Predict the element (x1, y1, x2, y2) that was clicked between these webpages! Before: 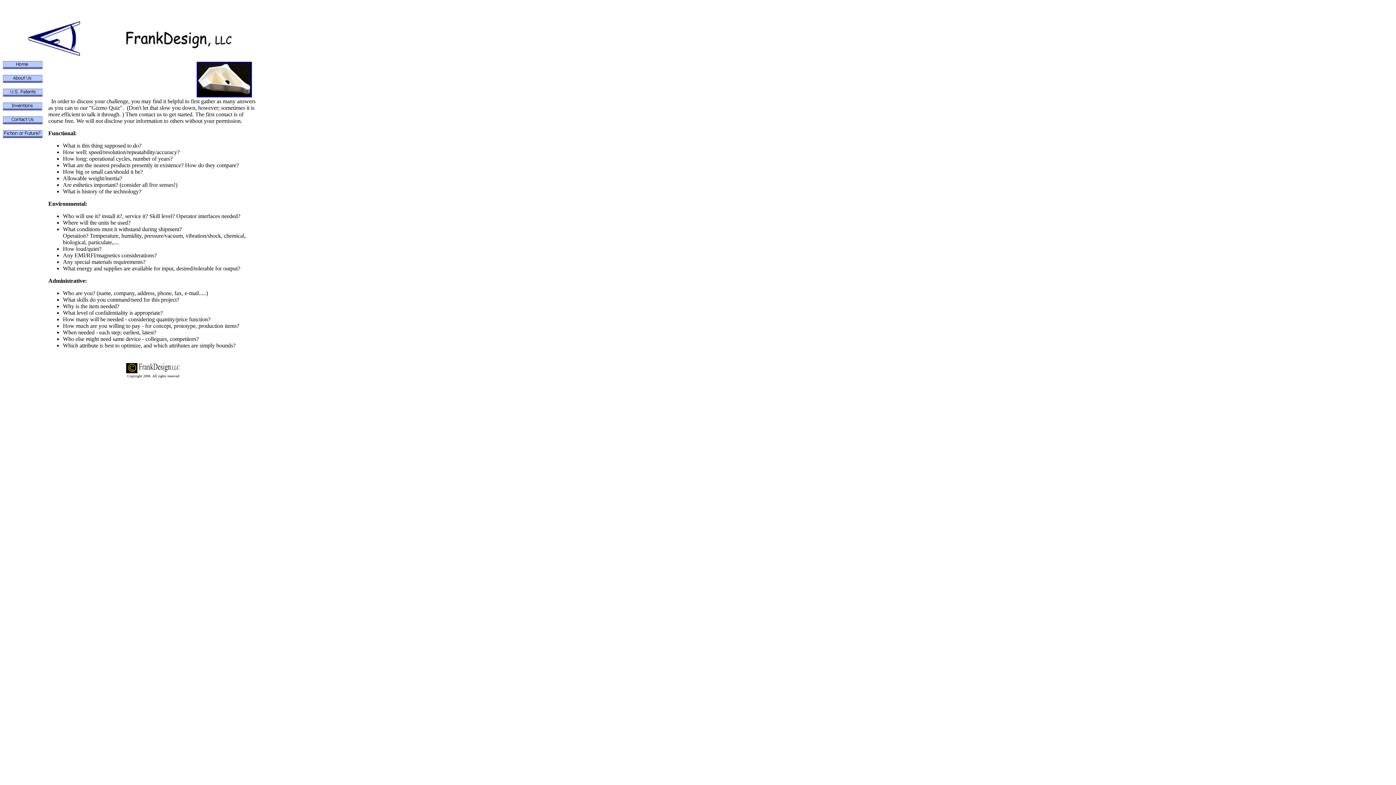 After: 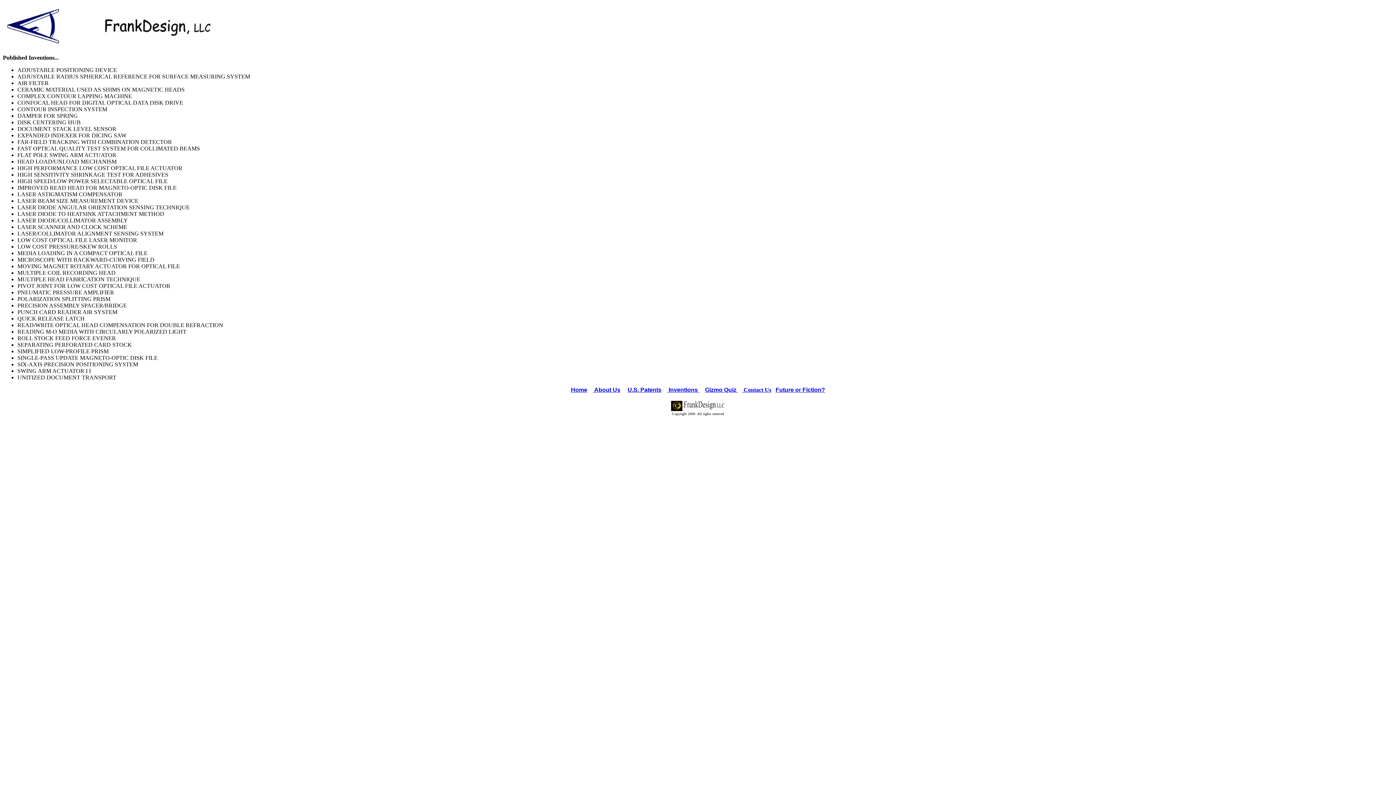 Action: bbox: (2, 105, 42, 111)